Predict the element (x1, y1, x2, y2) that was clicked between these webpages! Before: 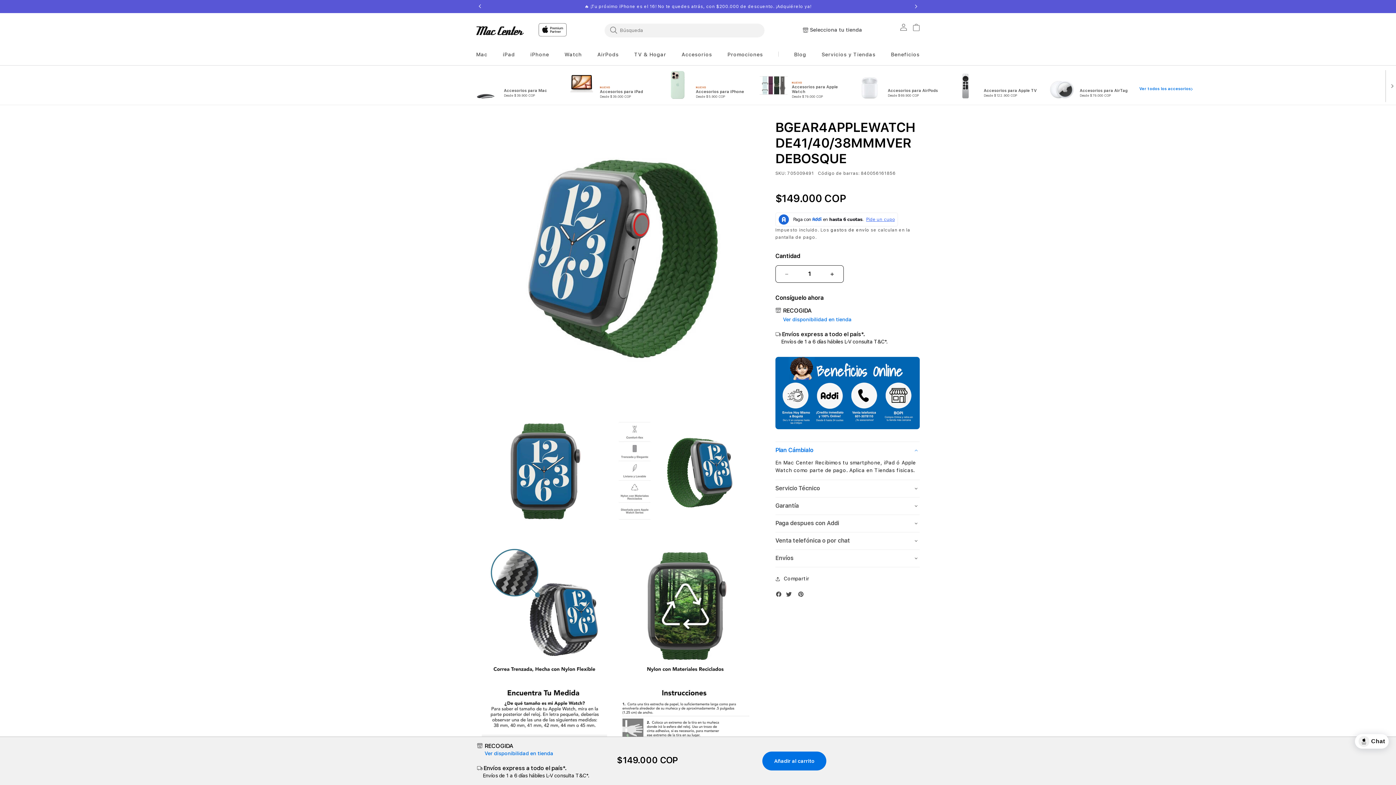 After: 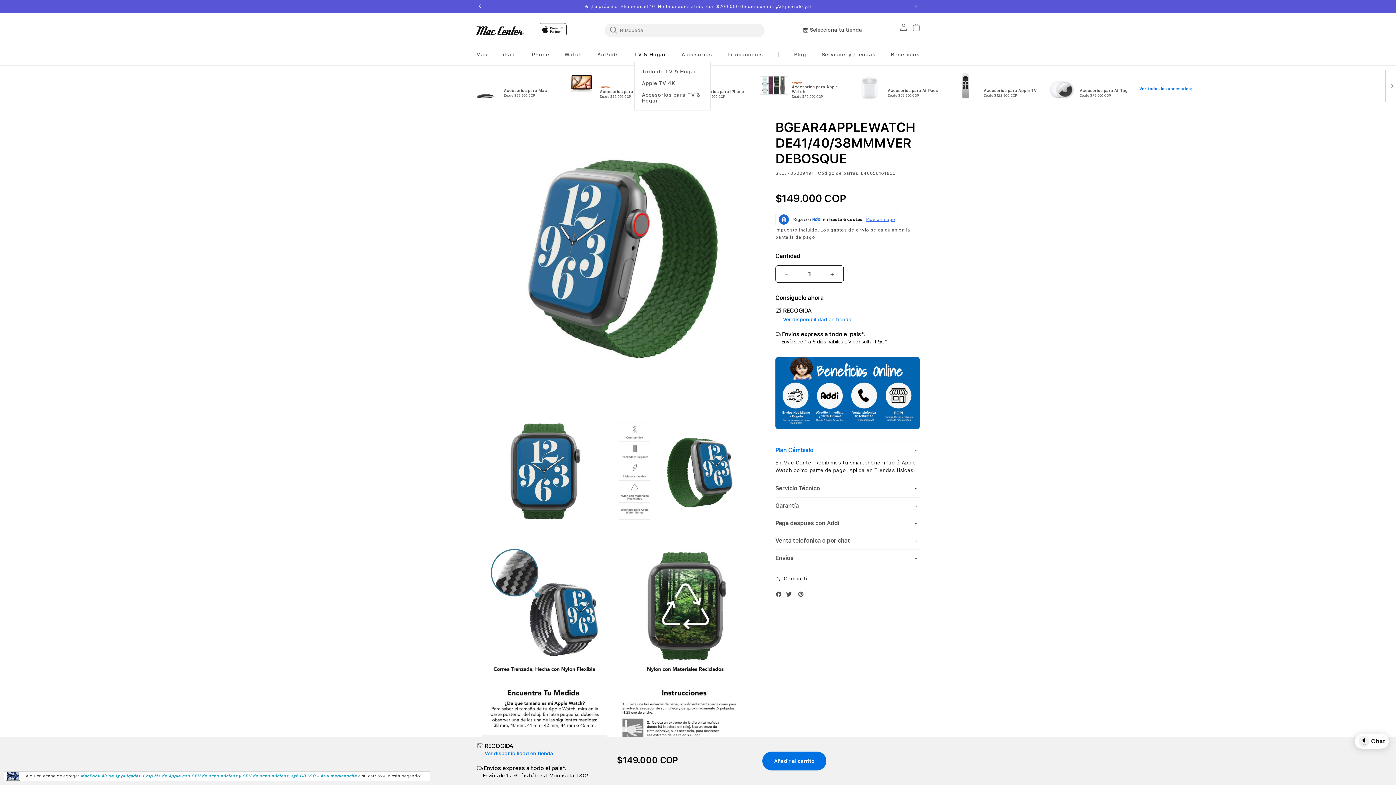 Action: label: TV & Hogar bbox: (634, 51, 666, 57)